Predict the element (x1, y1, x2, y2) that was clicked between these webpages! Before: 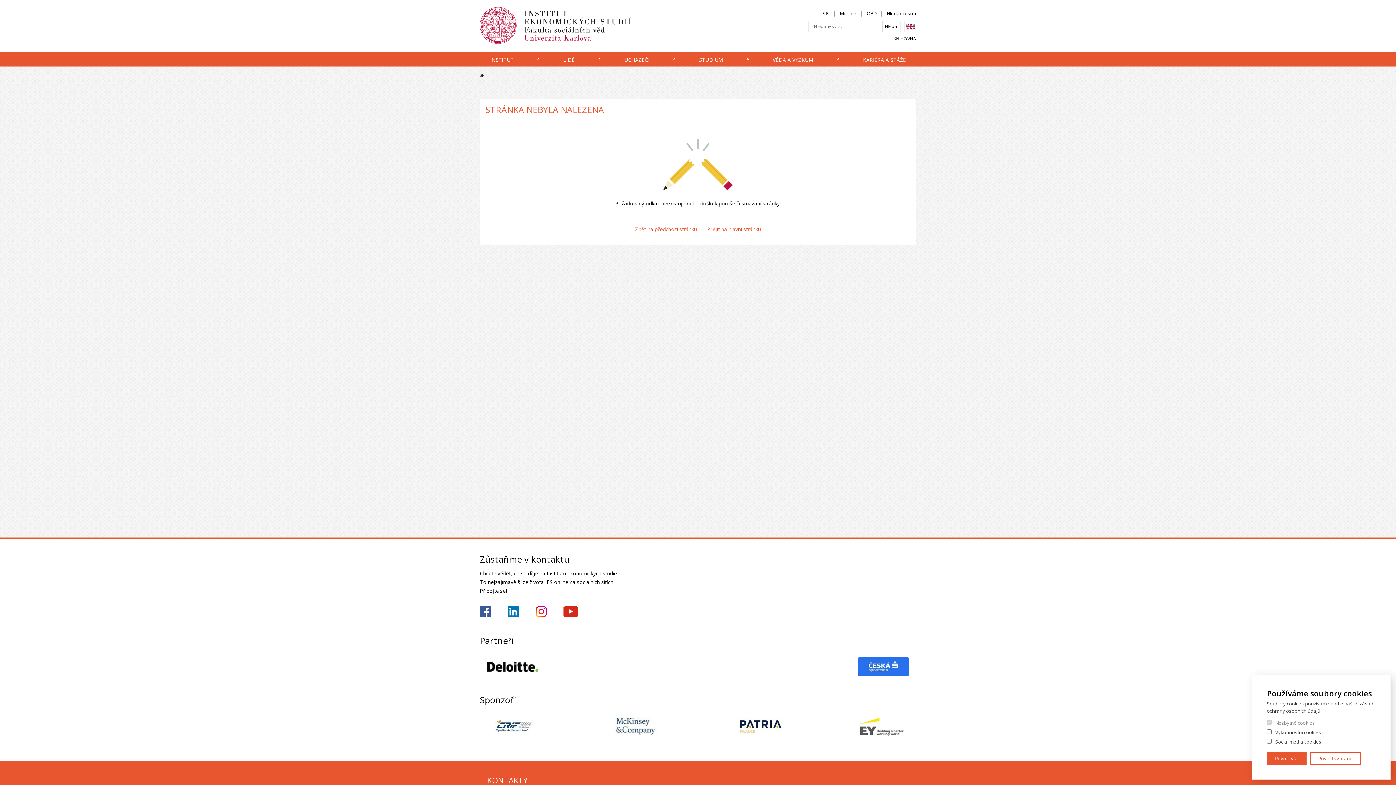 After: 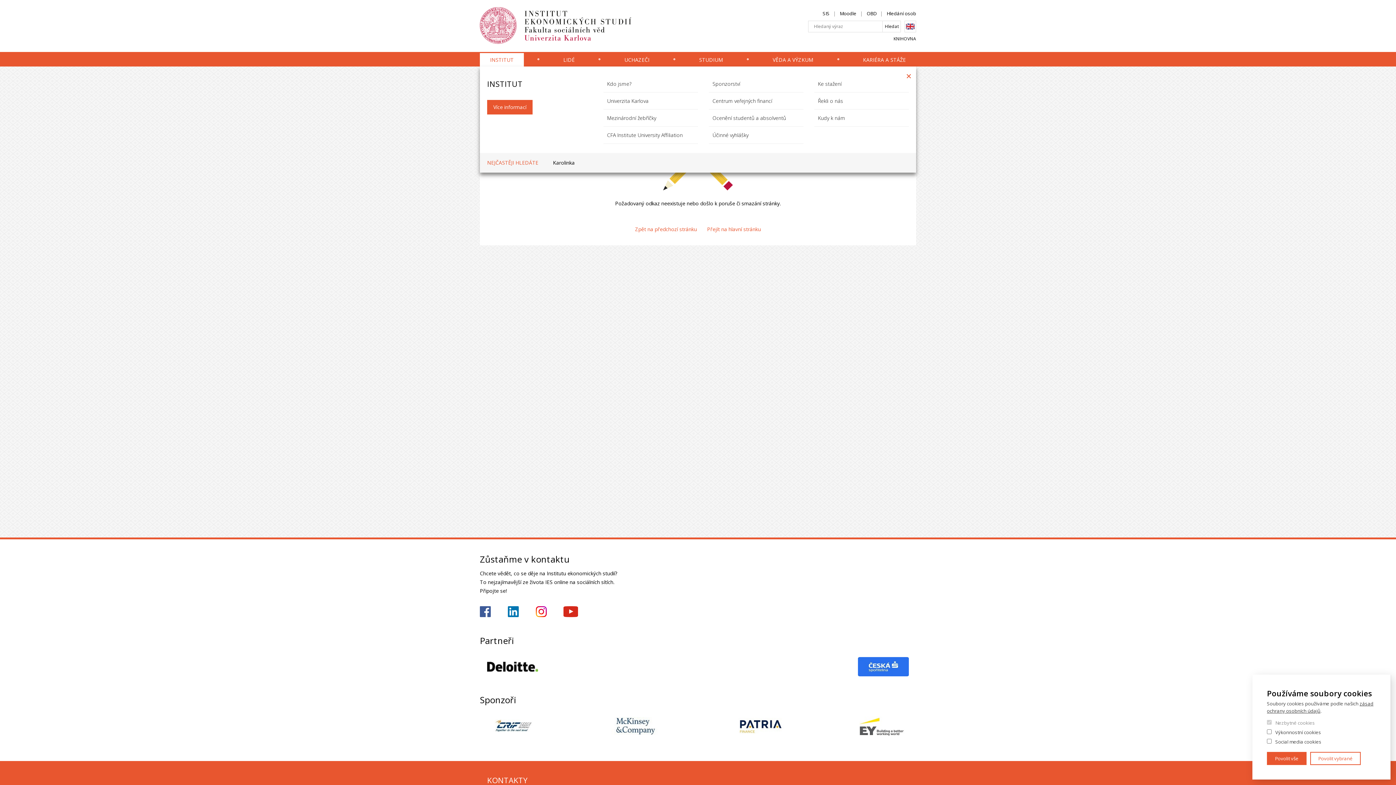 Action: label: INSTITUT bbox: (480, 53, 524, 66)